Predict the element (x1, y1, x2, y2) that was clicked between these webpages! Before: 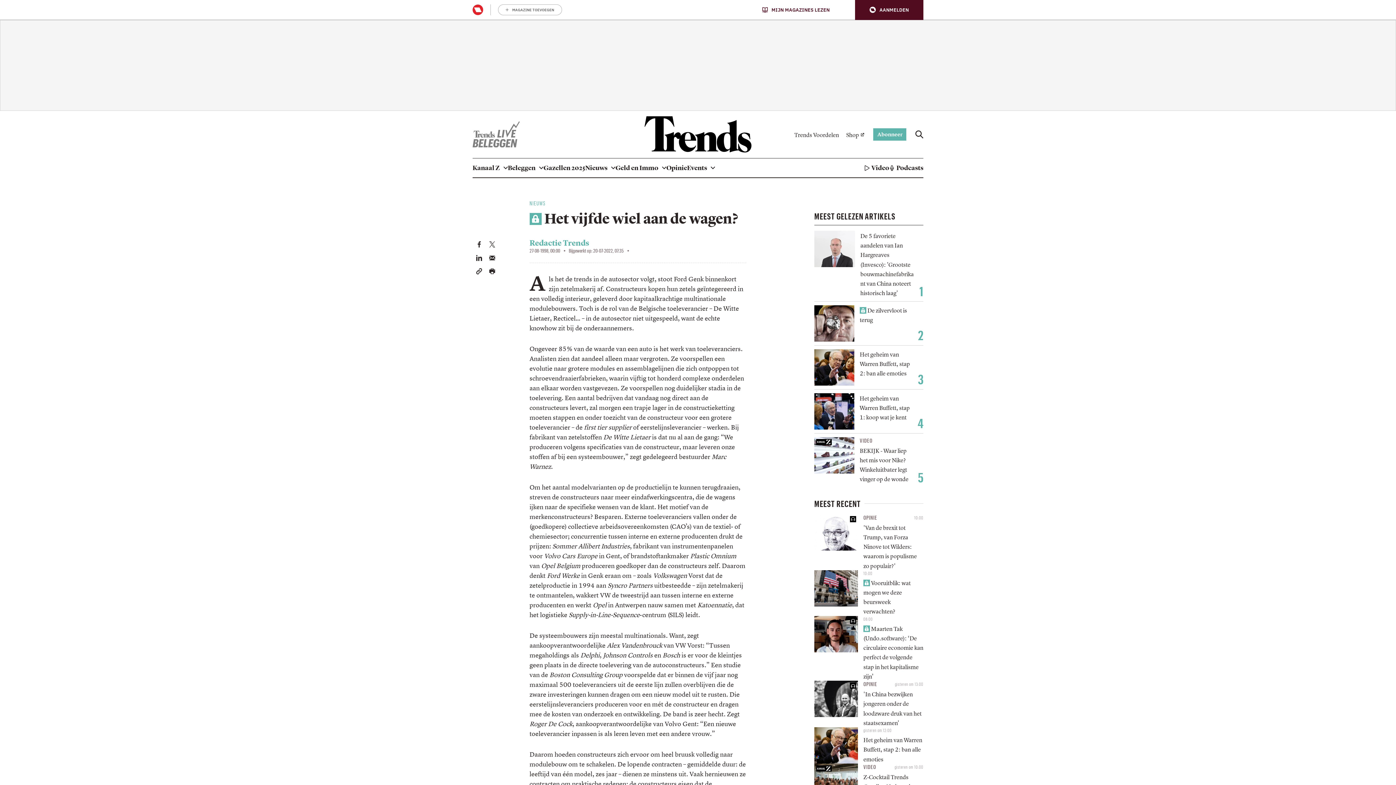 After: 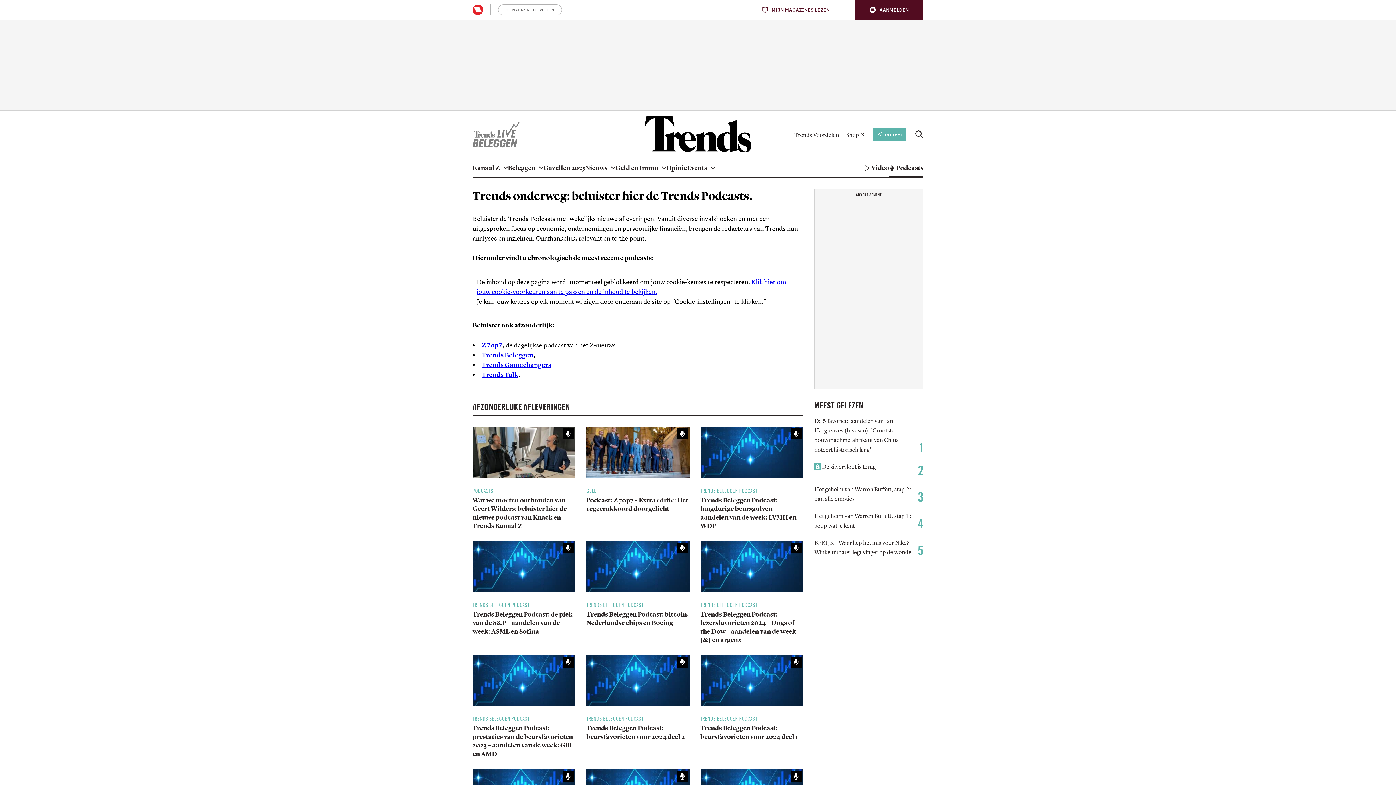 Action: bbox: (889, 158, 923, 177) label: Podcasts